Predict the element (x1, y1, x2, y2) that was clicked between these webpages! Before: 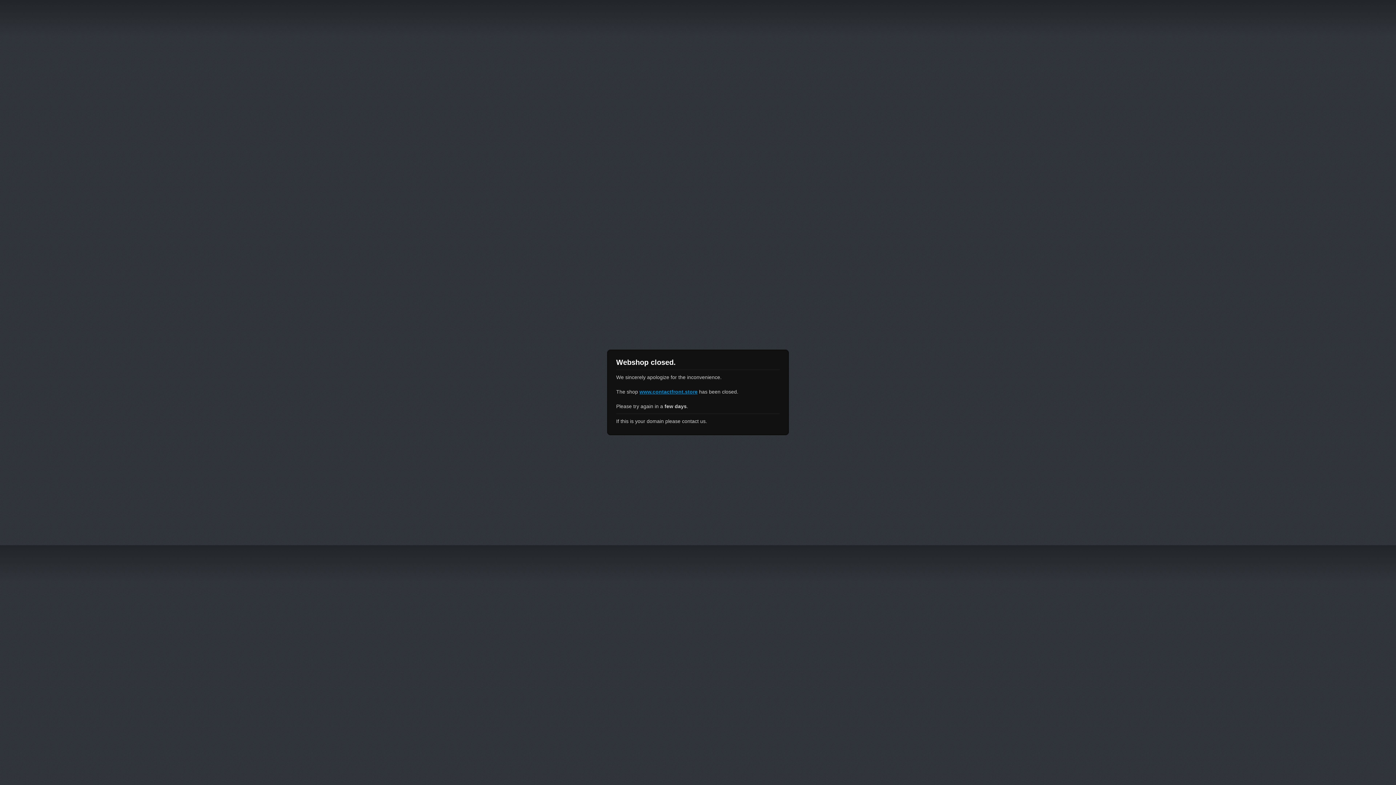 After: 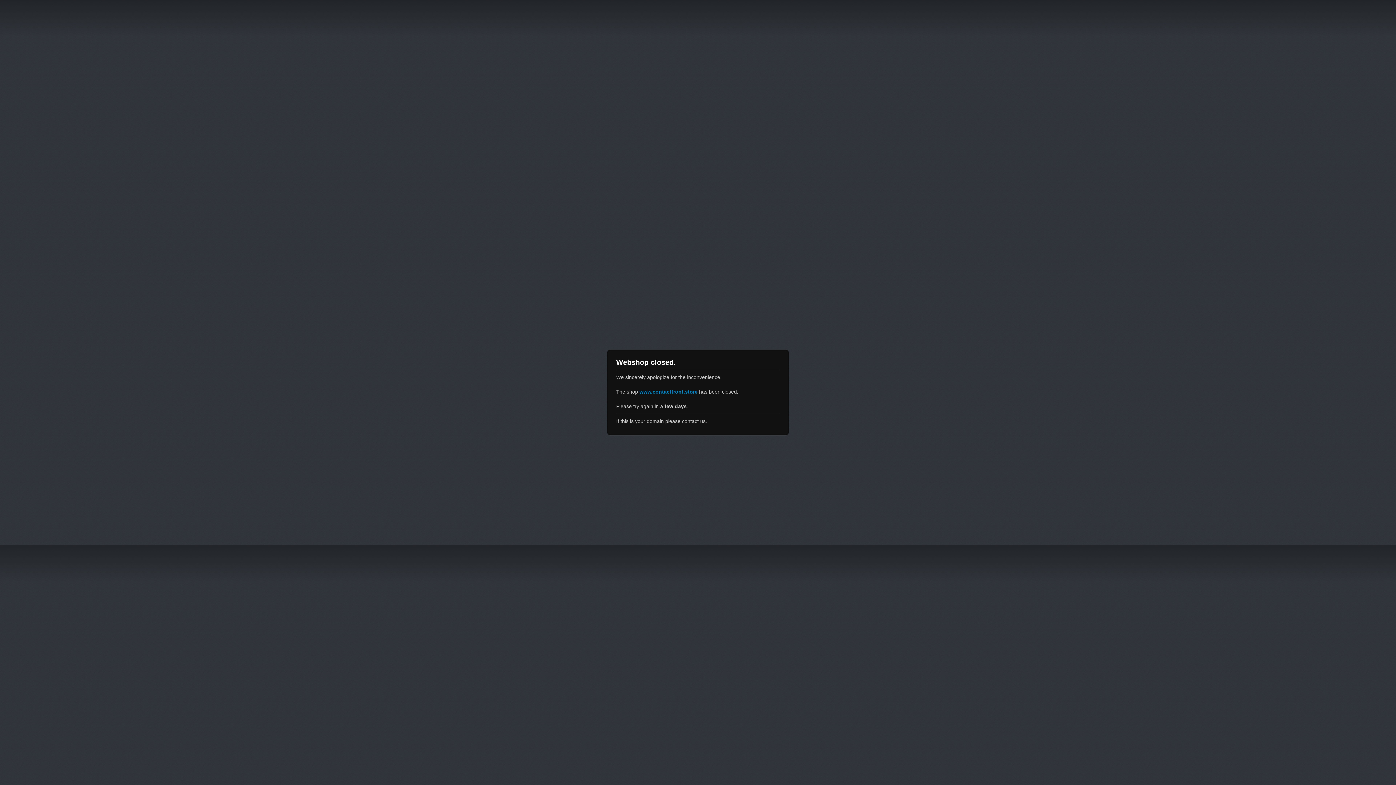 Action: label: www.contactfront.store bbox: (639, 389, 697, 394)